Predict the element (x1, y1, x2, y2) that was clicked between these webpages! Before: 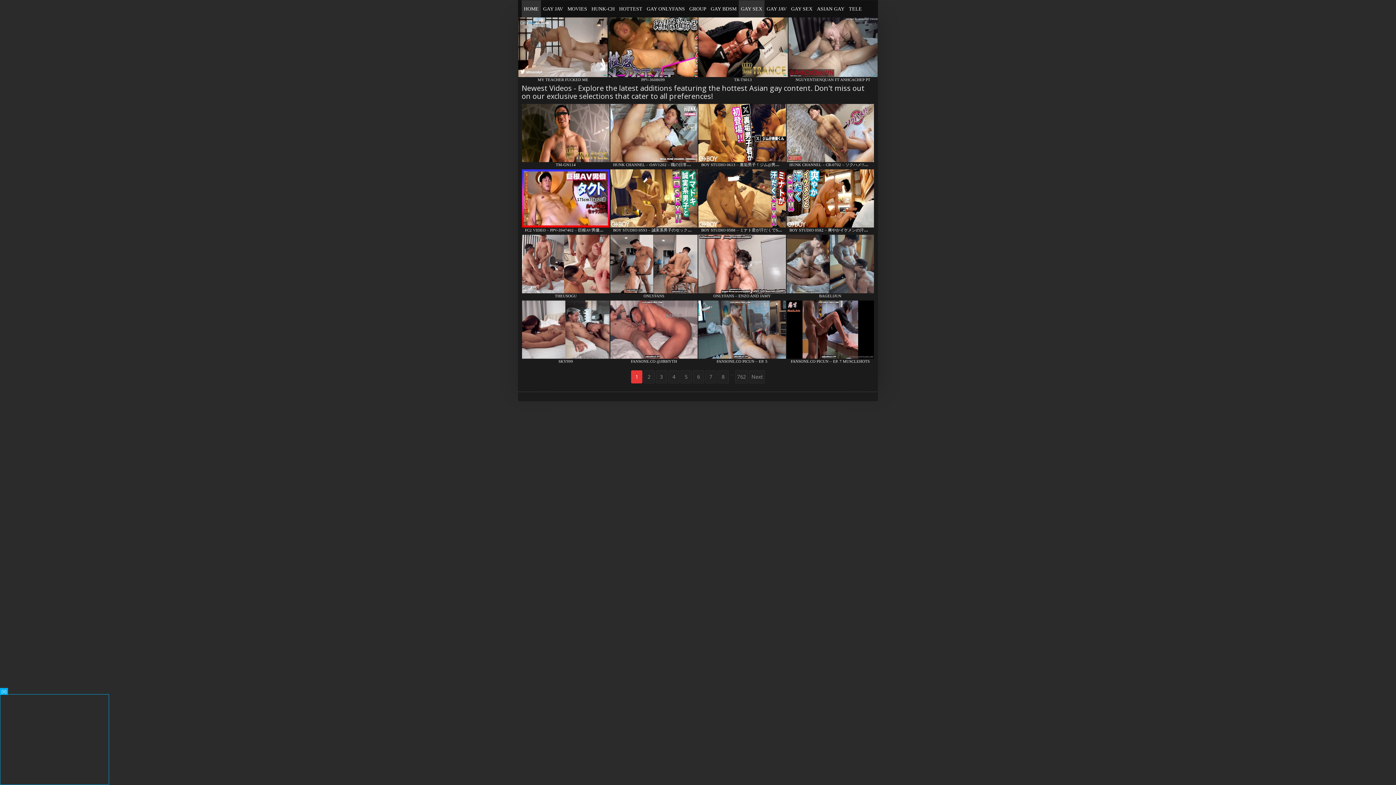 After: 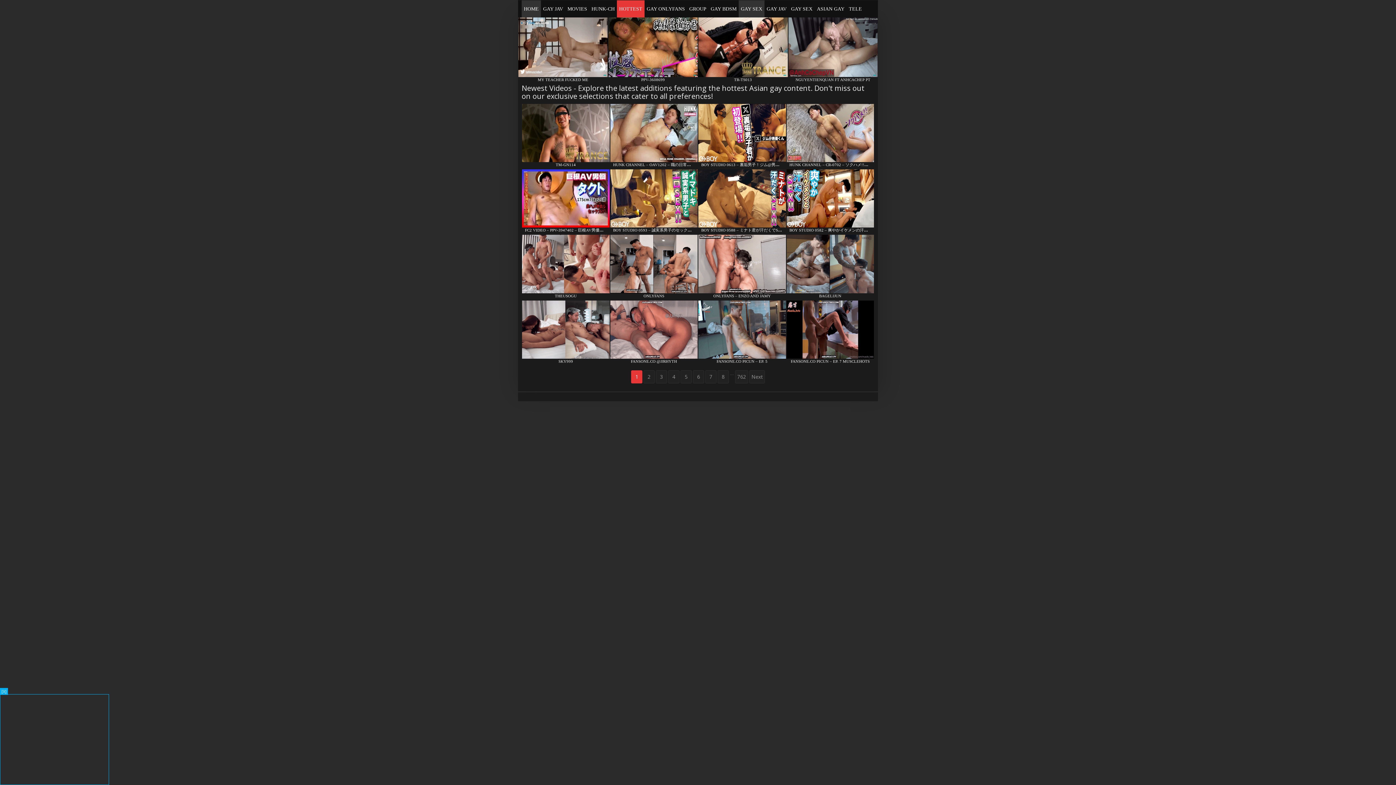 Action: bbox: (617, 0, 644, 17) label: HOTTEST